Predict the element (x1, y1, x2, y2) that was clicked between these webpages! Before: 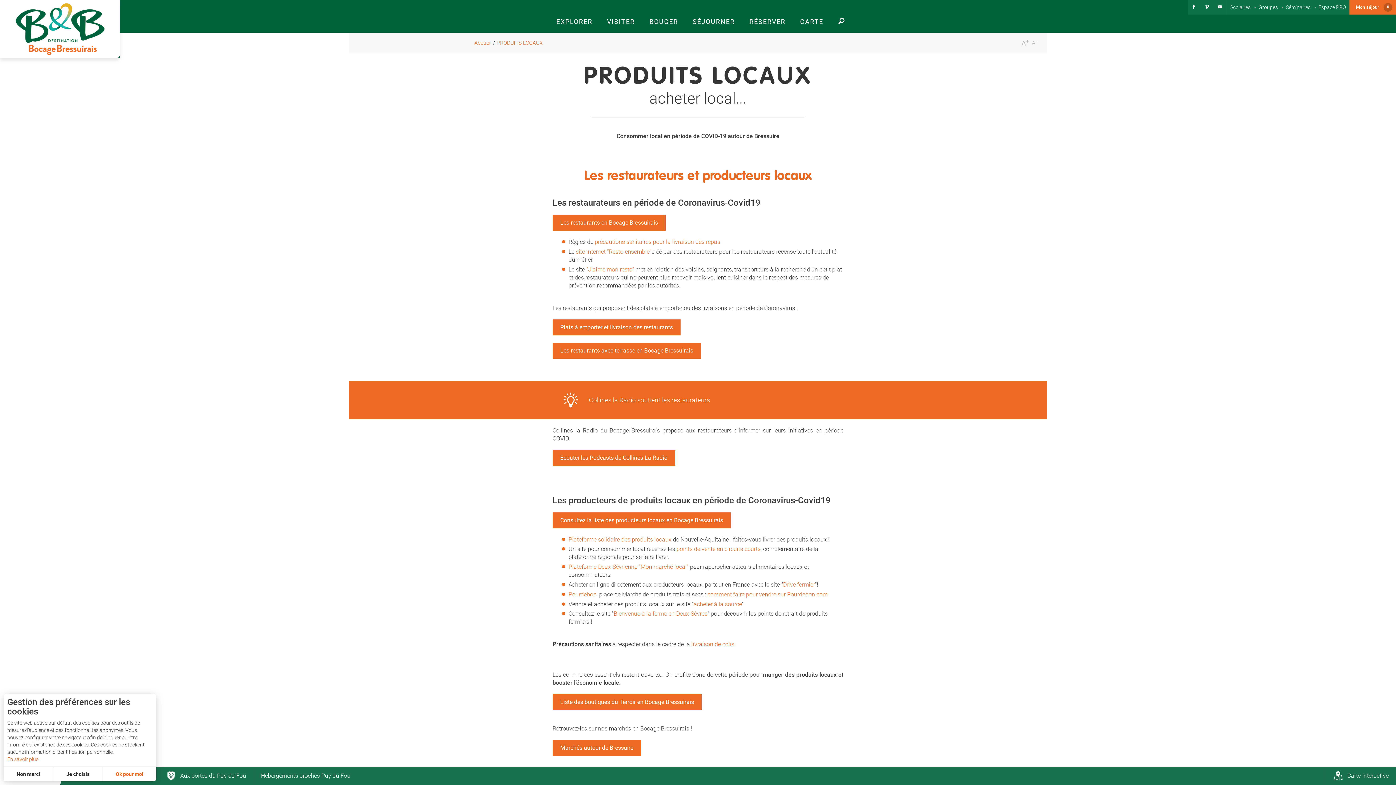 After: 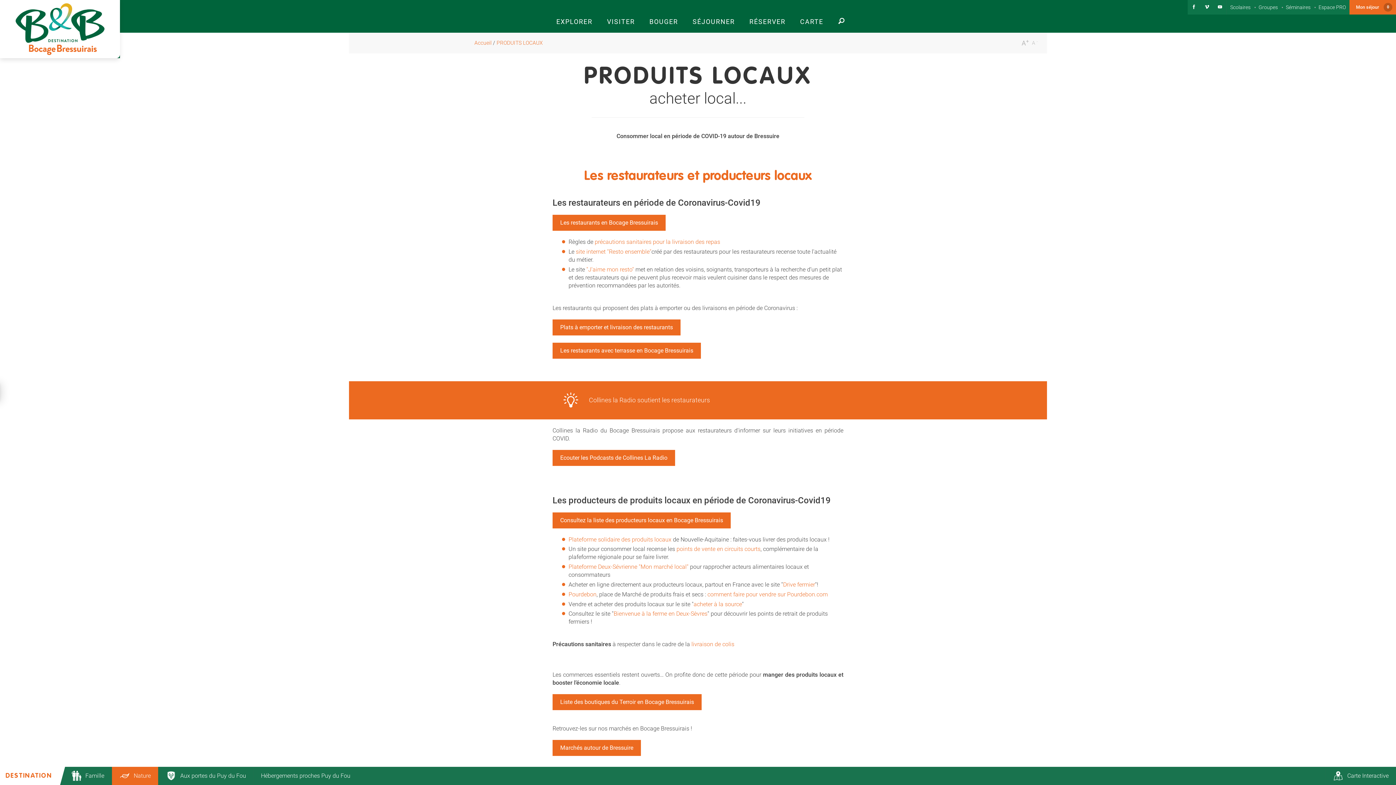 Action: bbox: (102, 767, 156, 781) label: allow cookies